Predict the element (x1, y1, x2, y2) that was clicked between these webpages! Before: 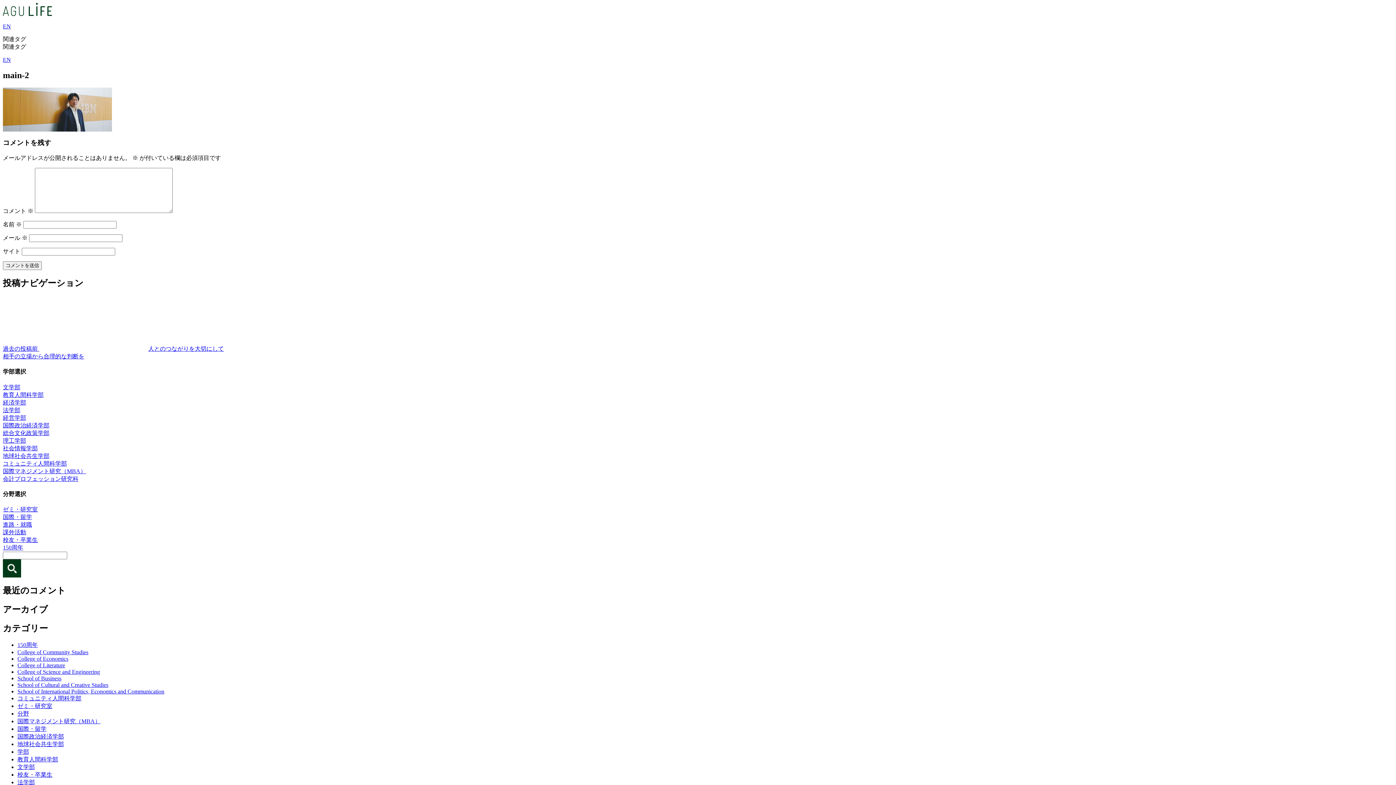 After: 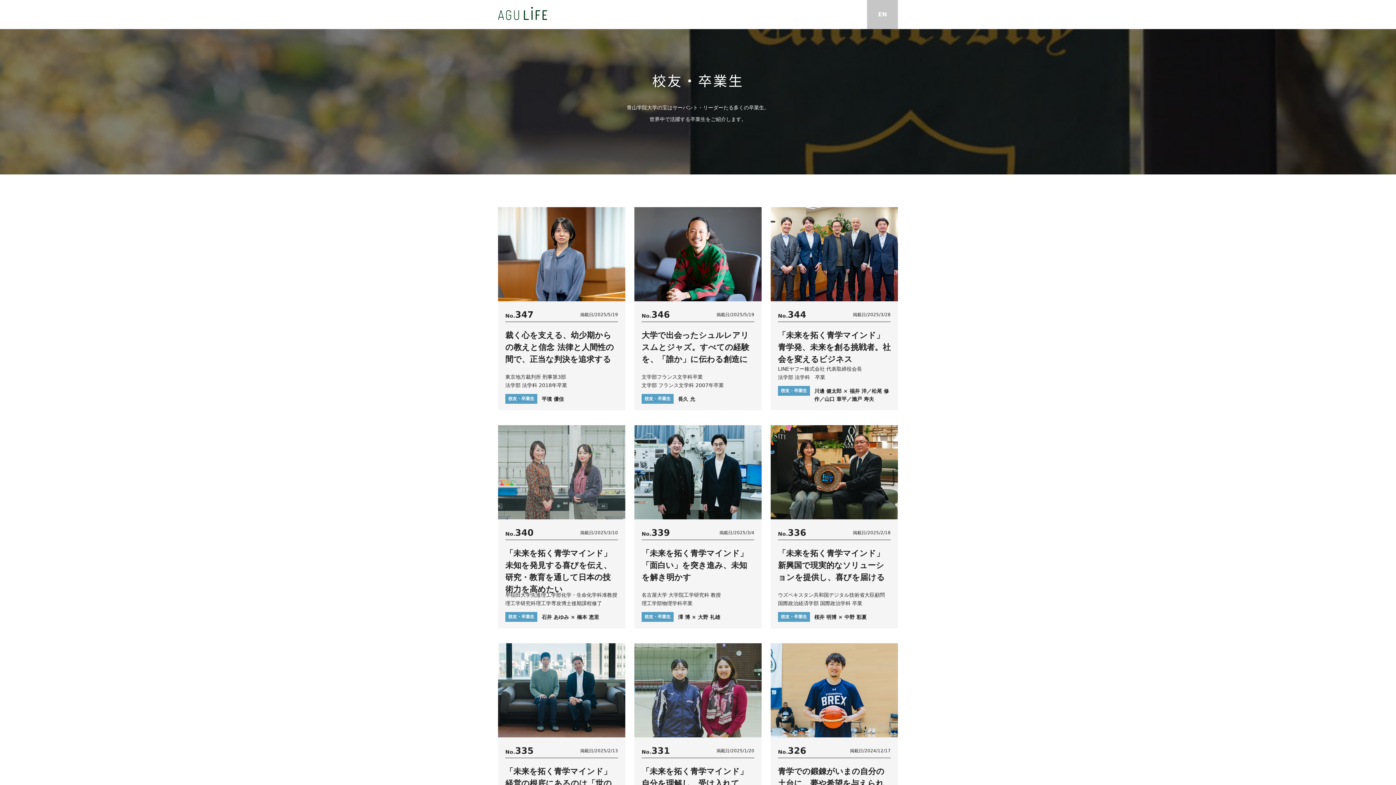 Action: bbox: (17, 771, 52, 778) label: 校友・卒業生